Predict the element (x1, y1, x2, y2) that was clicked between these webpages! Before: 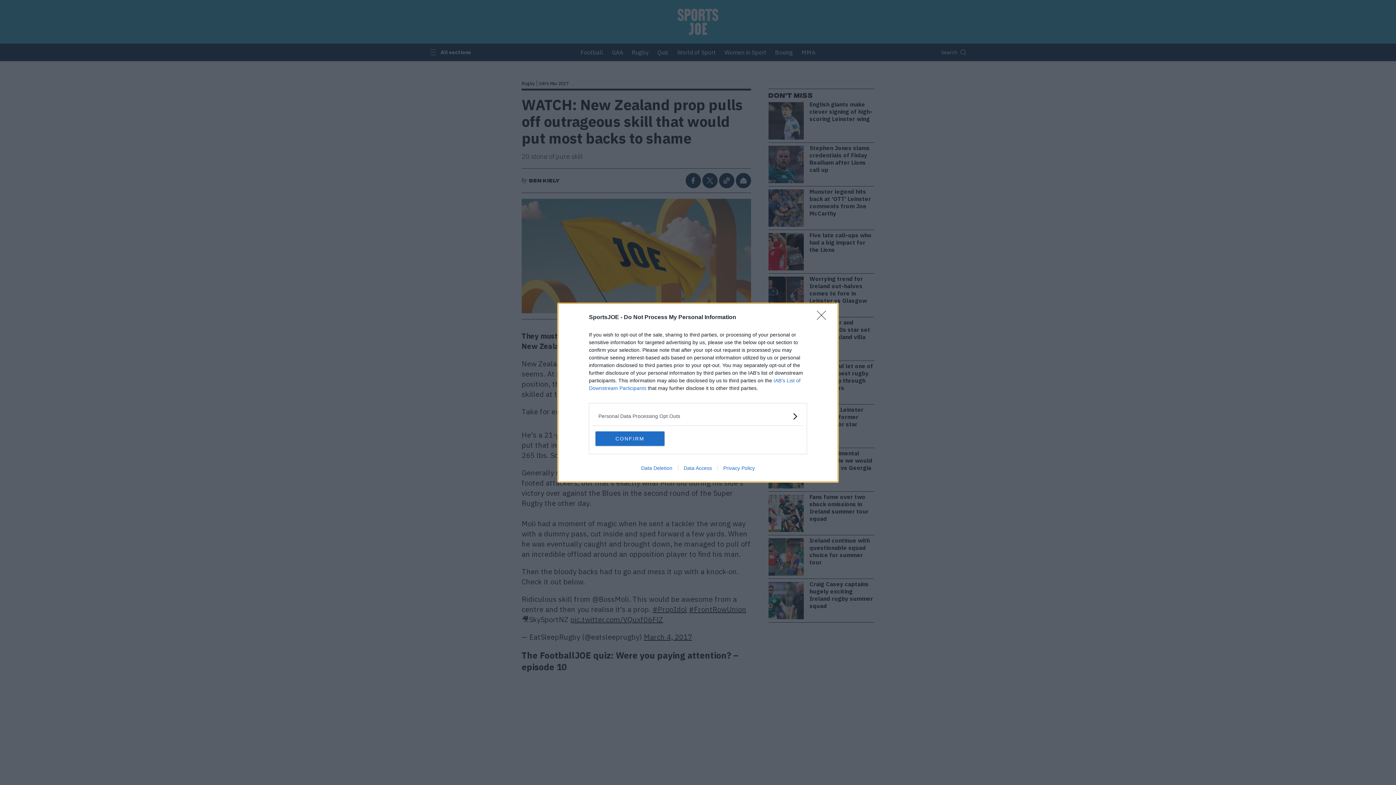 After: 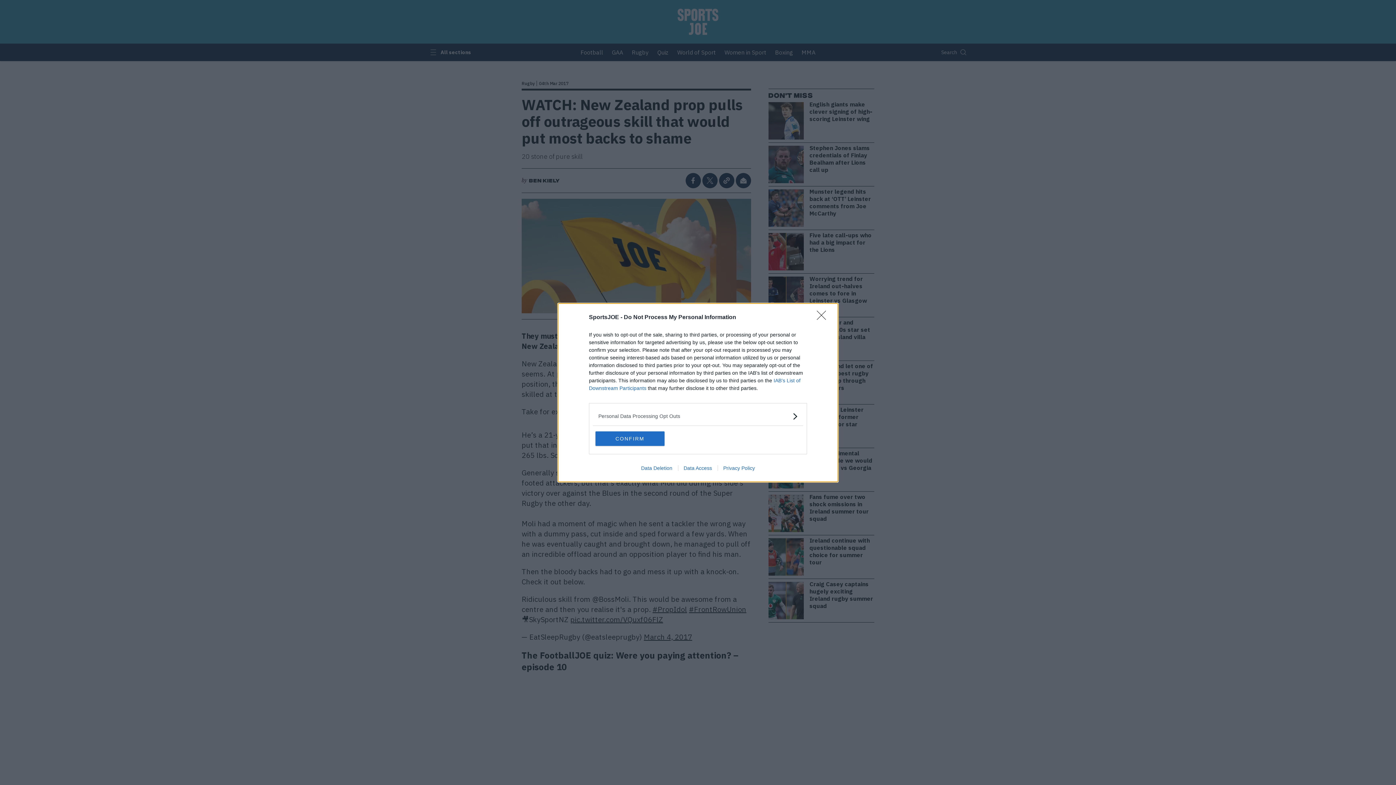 Action: bbox: (678, 465, 717, 471) label: Data Access